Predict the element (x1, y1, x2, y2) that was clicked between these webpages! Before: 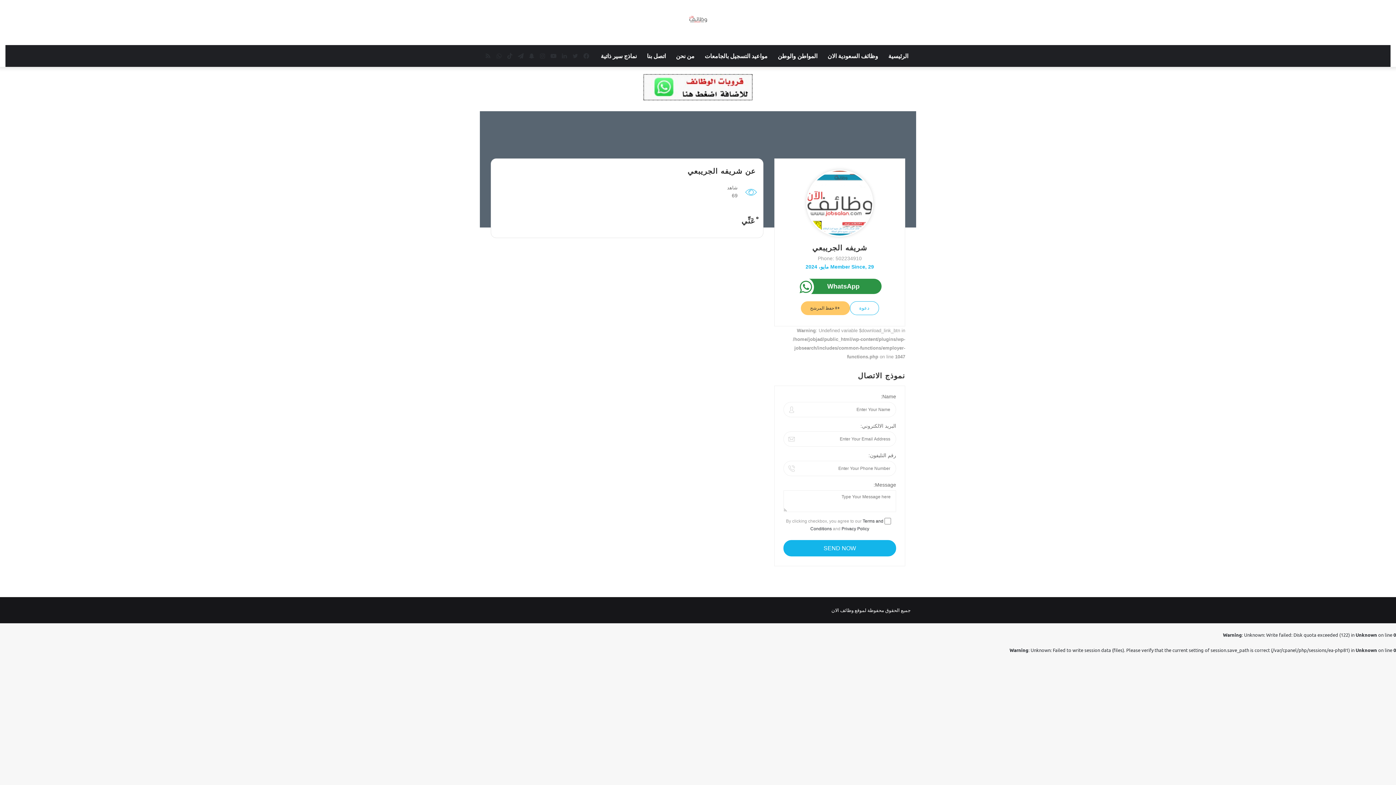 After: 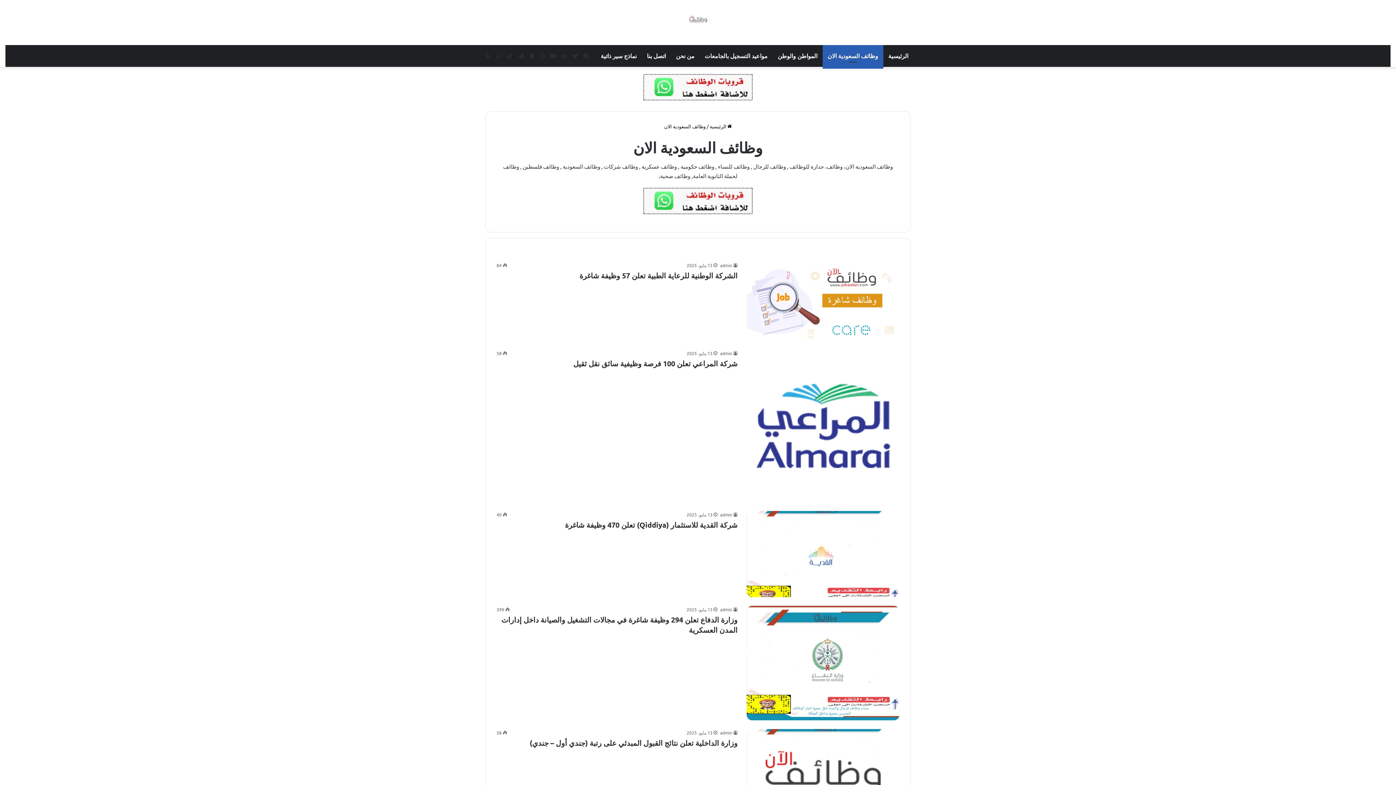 Action: label: وظائف السعودية الان bbox: (822, 44, 883, 66)